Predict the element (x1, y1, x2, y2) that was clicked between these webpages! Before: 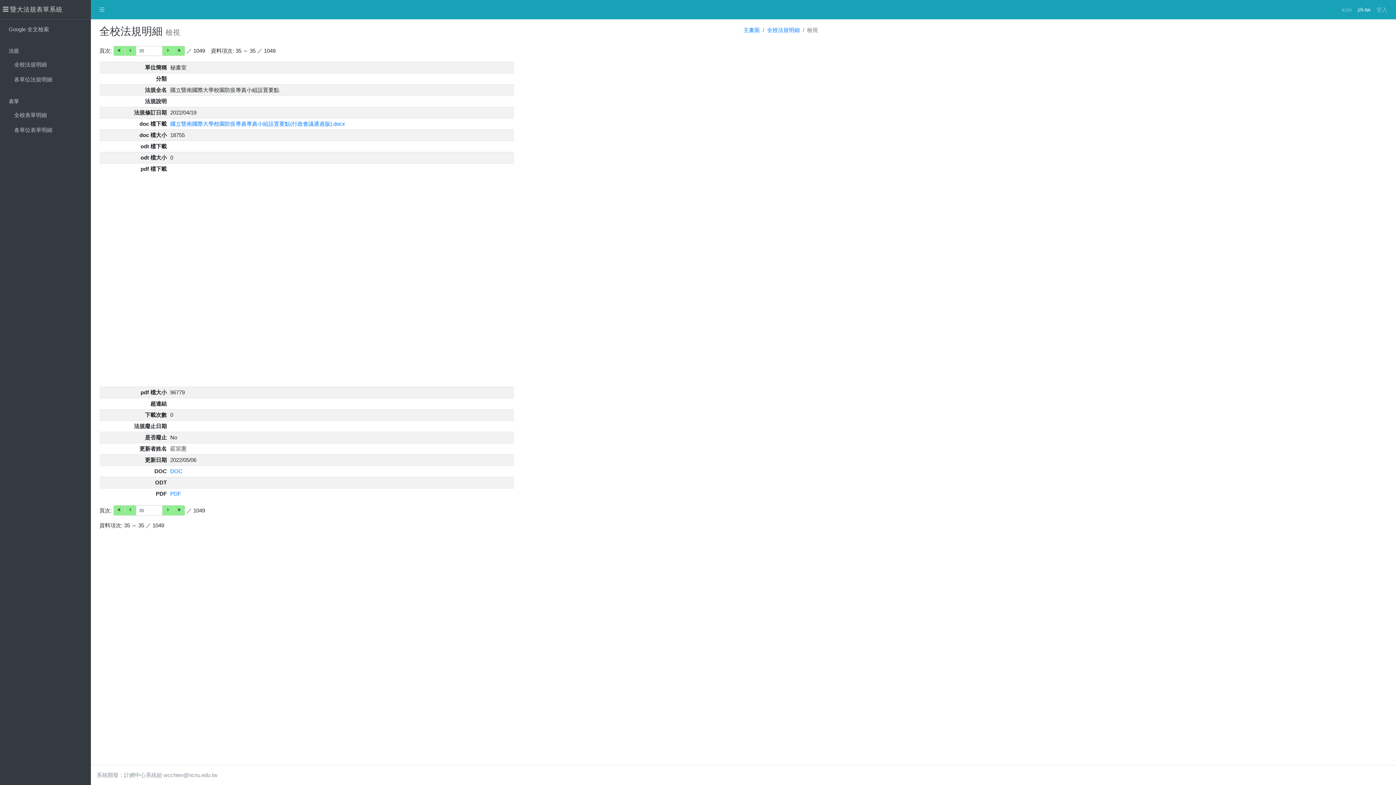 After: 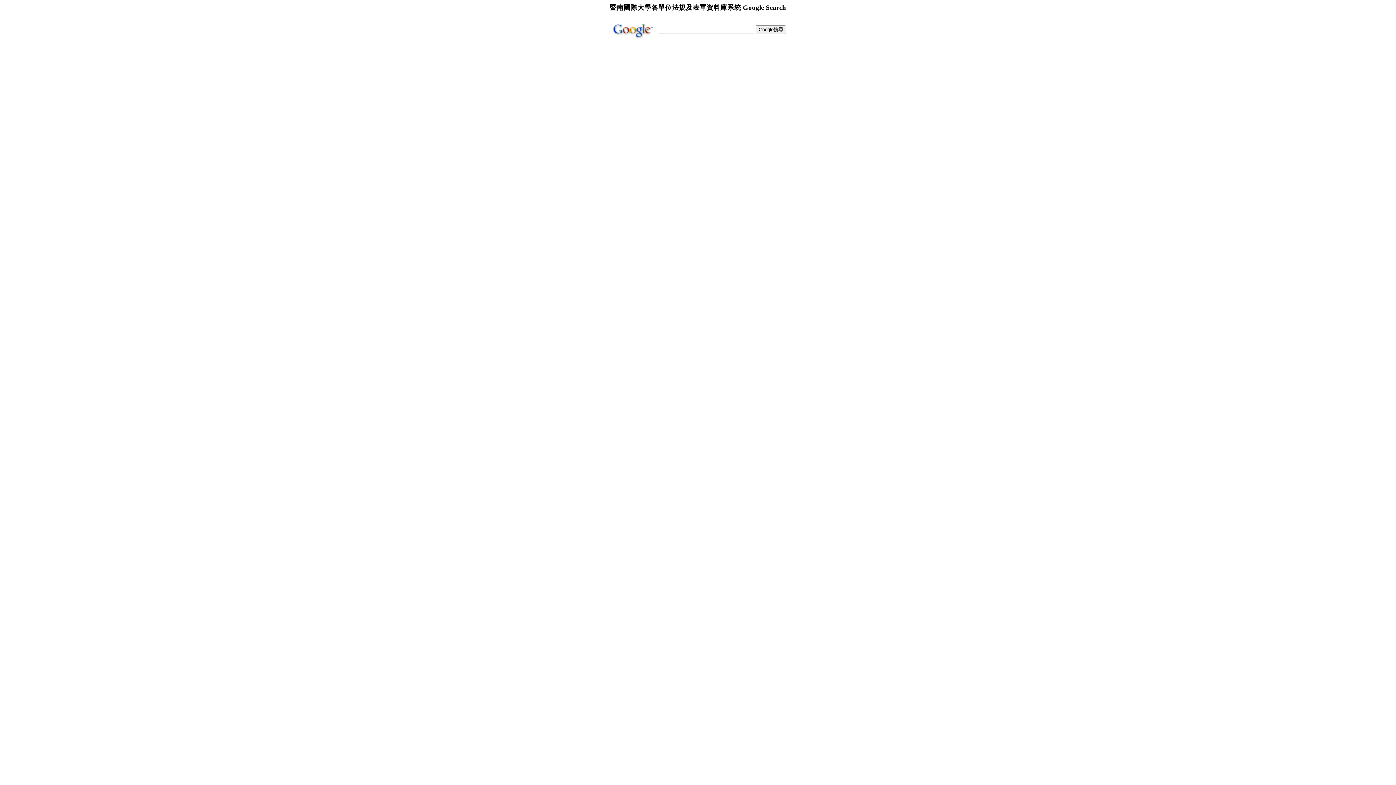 Action: bbox: (2, 22, 88, 36) label: Google 全文檢索